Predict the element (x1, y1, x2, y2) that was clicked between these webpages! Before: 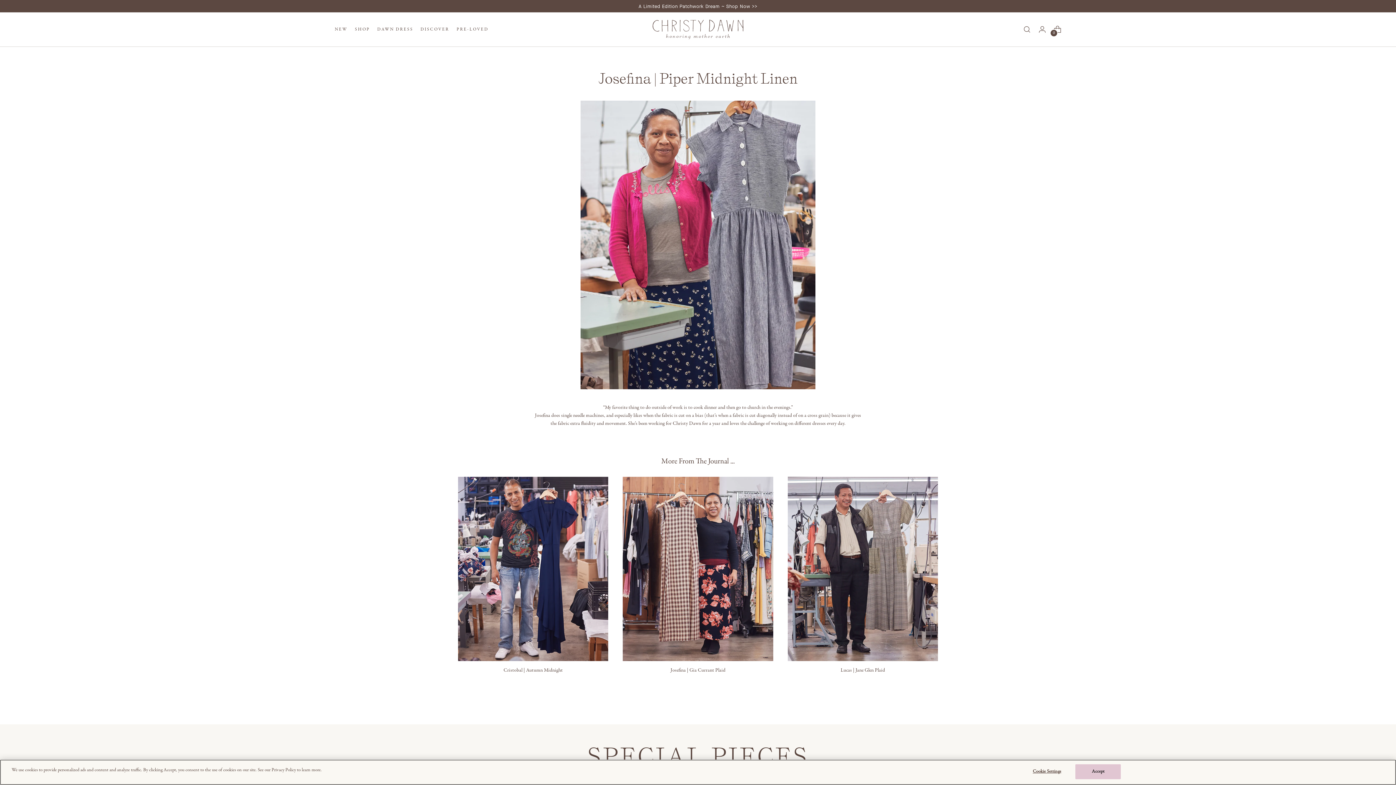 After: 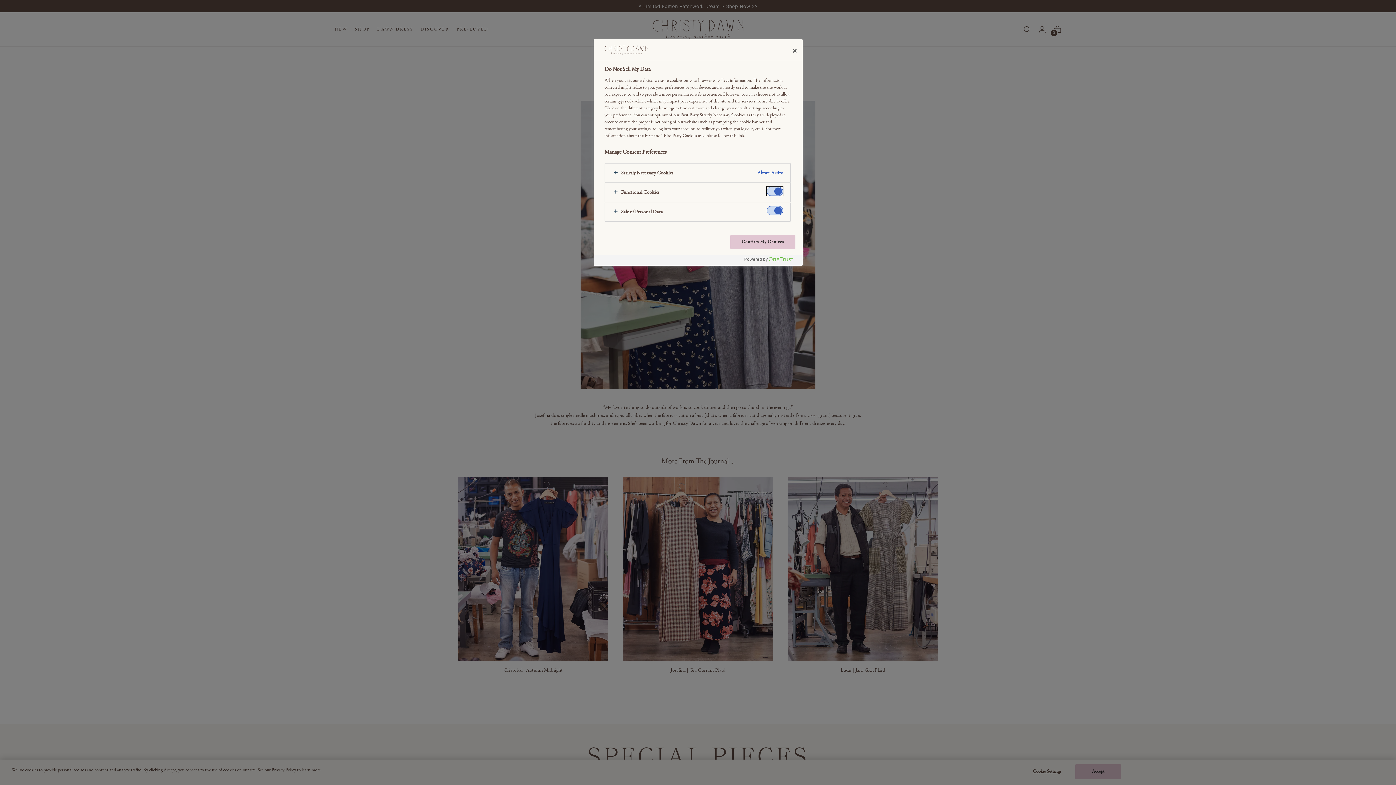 Action: bbox: (1024, 765, 1069, 779) label: Cookie Settings